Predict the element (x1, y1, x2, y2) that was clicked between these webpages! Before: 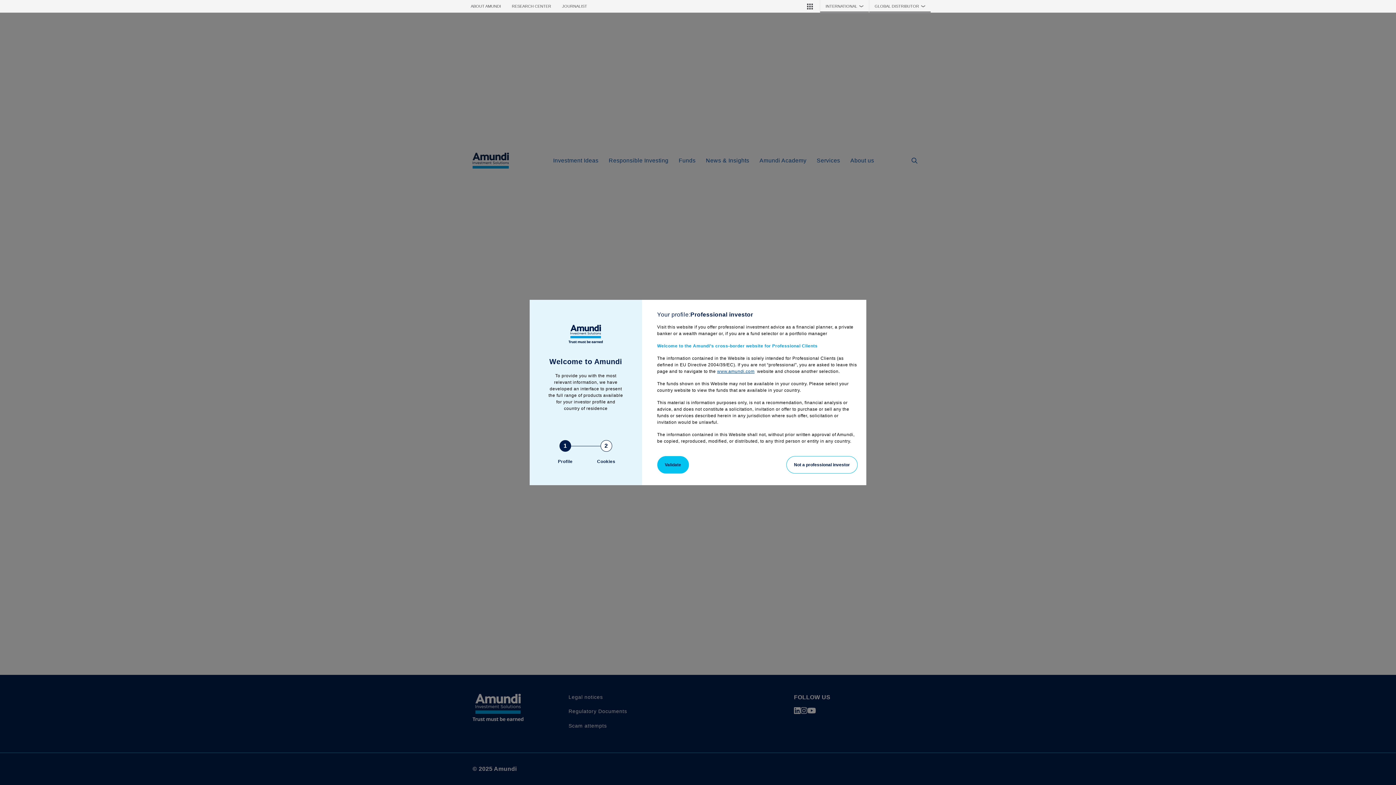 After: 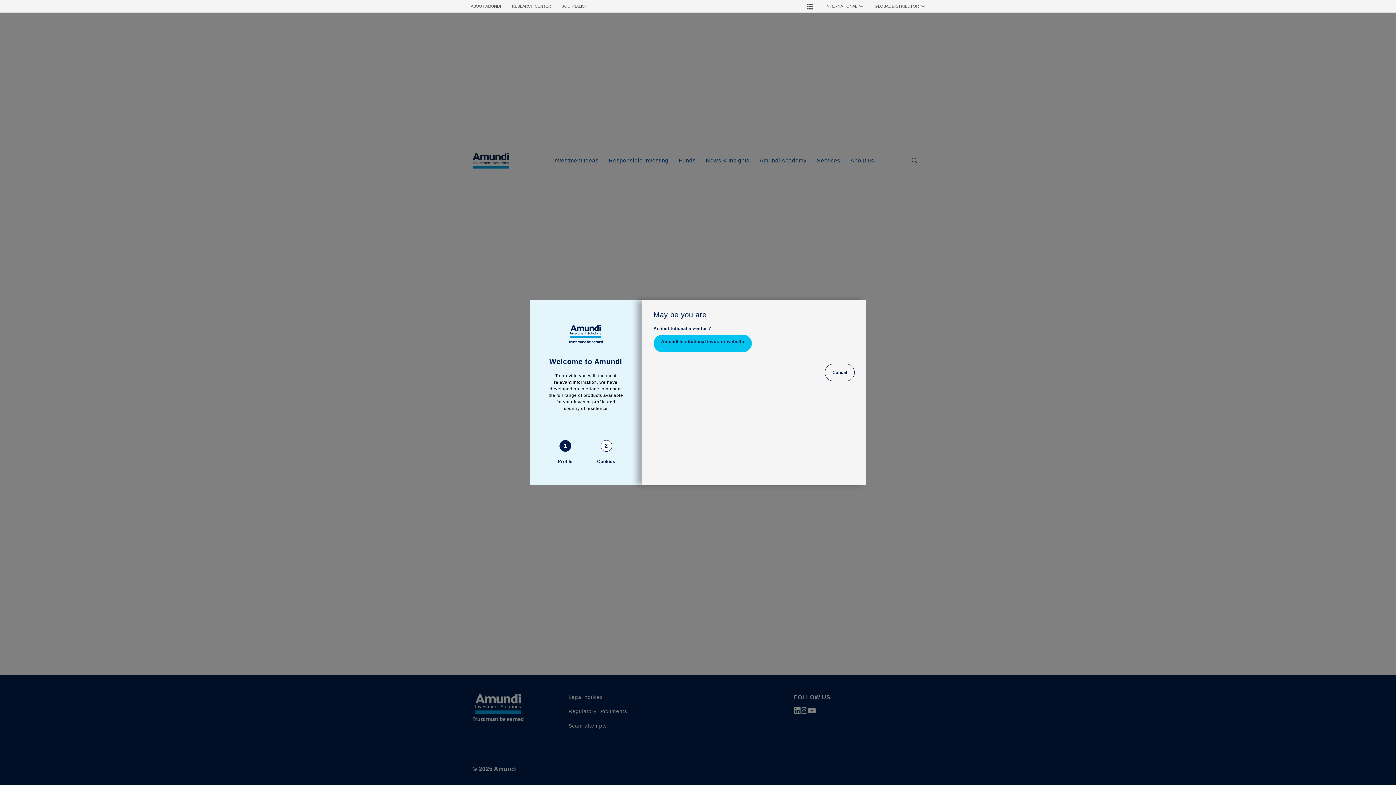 Action: label: Not a professional investor bbox: (786, 456, 857, 473)